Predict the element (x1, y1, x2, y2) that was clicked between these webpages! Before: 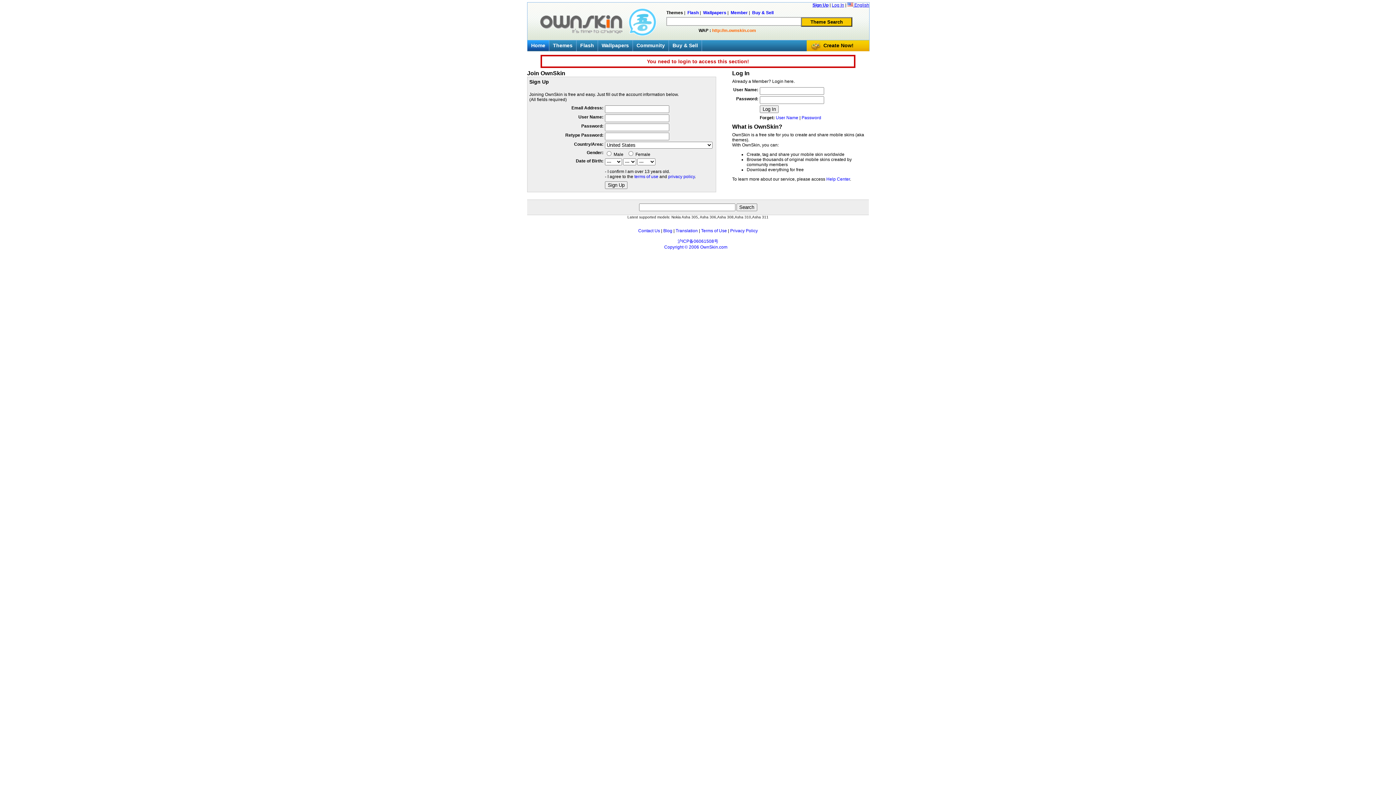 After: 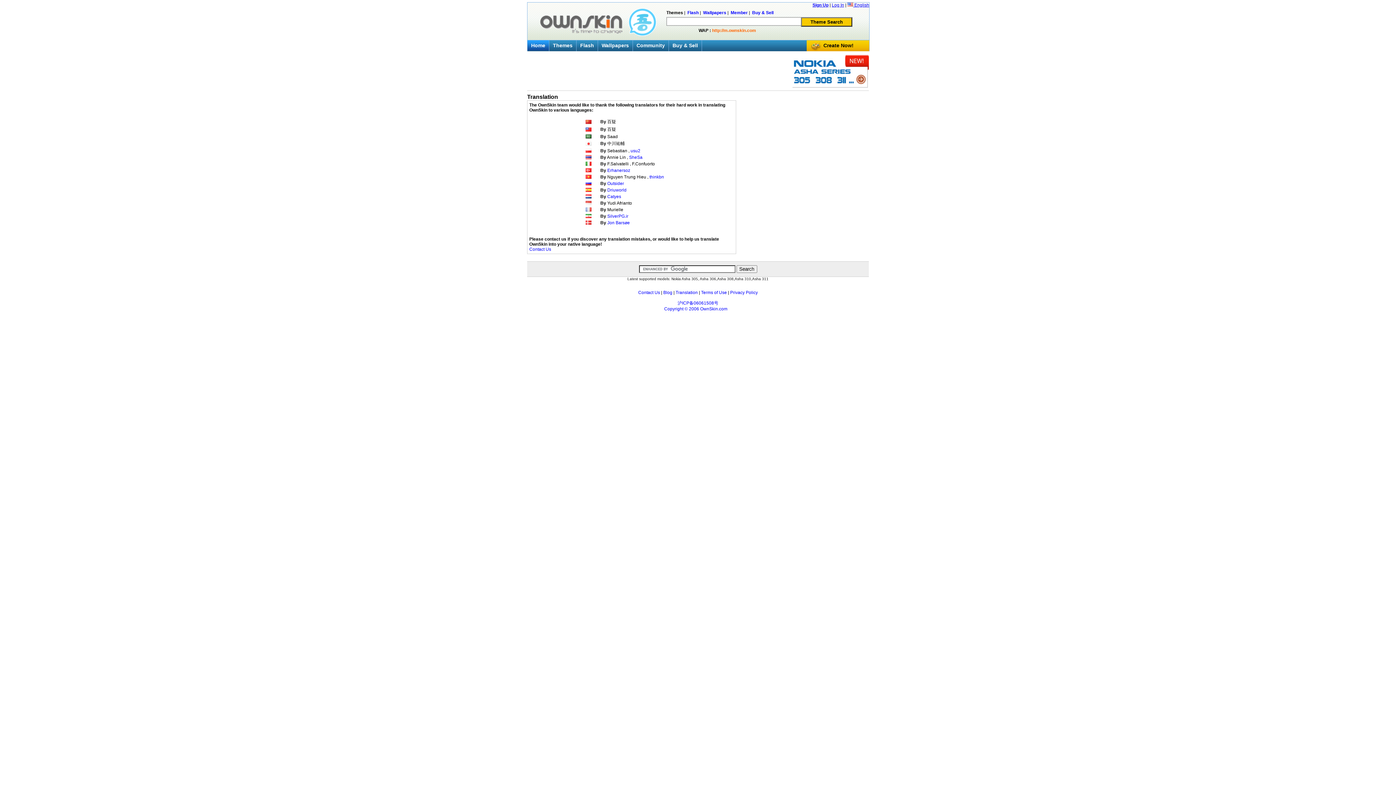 Action: label: Translation bbox: (675, 228, 698, 233)